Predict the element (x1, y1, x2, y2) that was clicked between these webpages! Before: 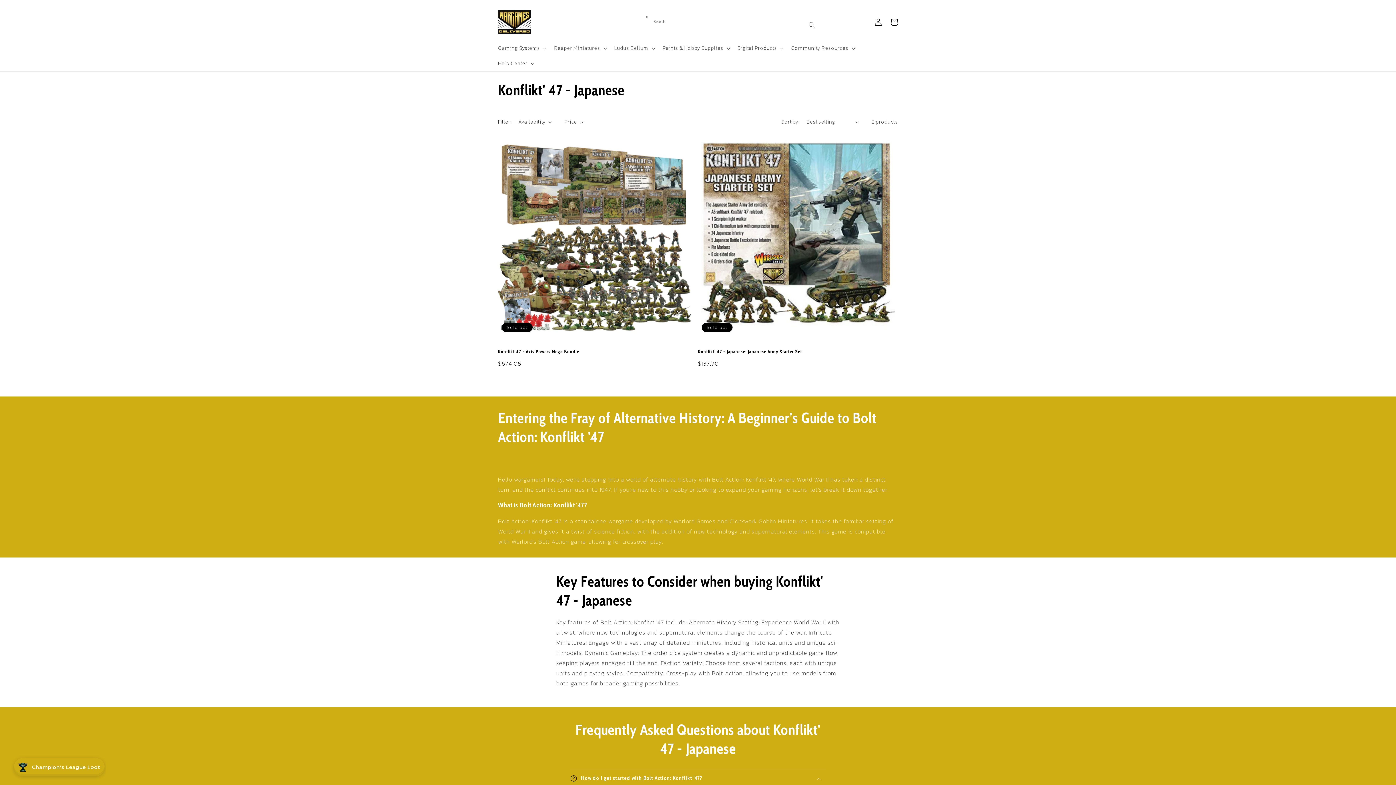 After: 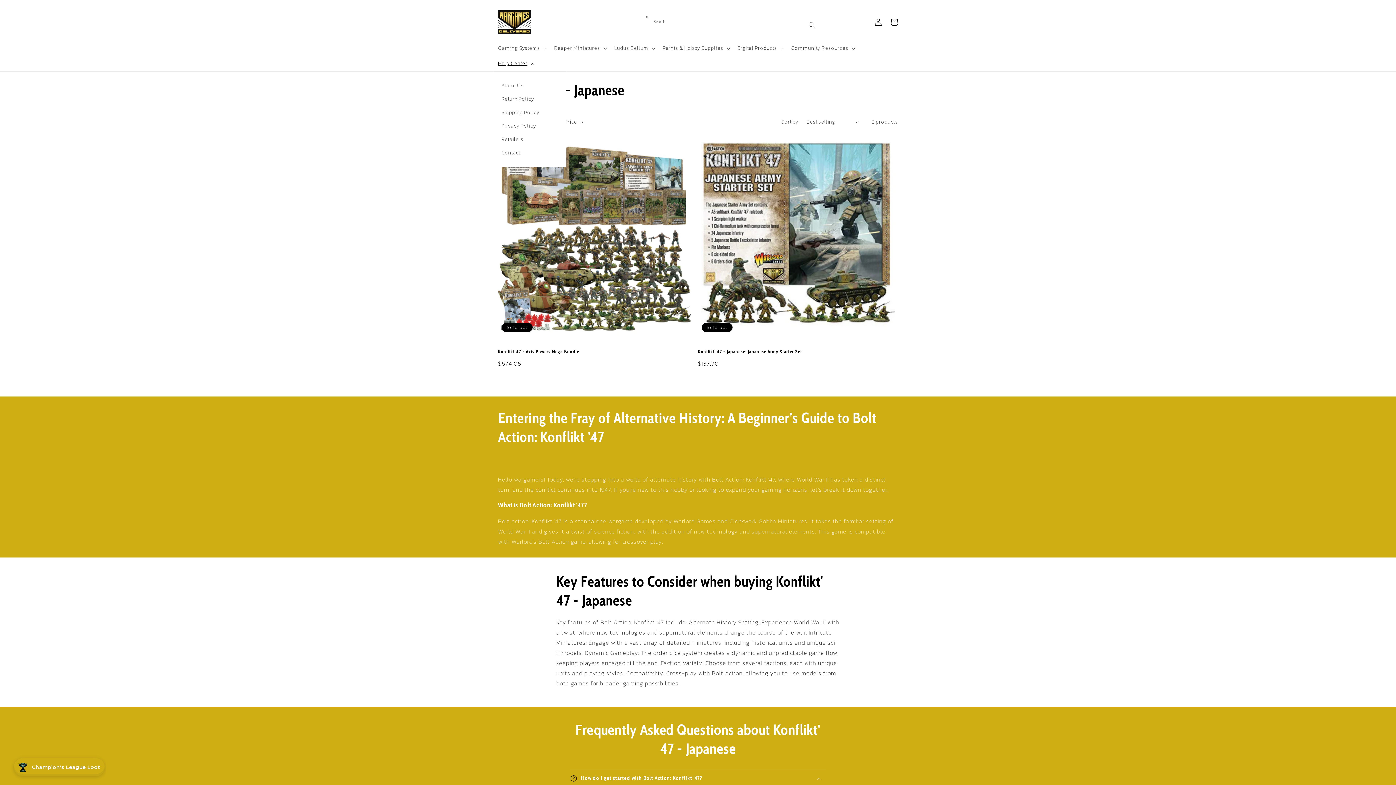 Action: label: Help Center bbox: (493, 56, 537, 71)